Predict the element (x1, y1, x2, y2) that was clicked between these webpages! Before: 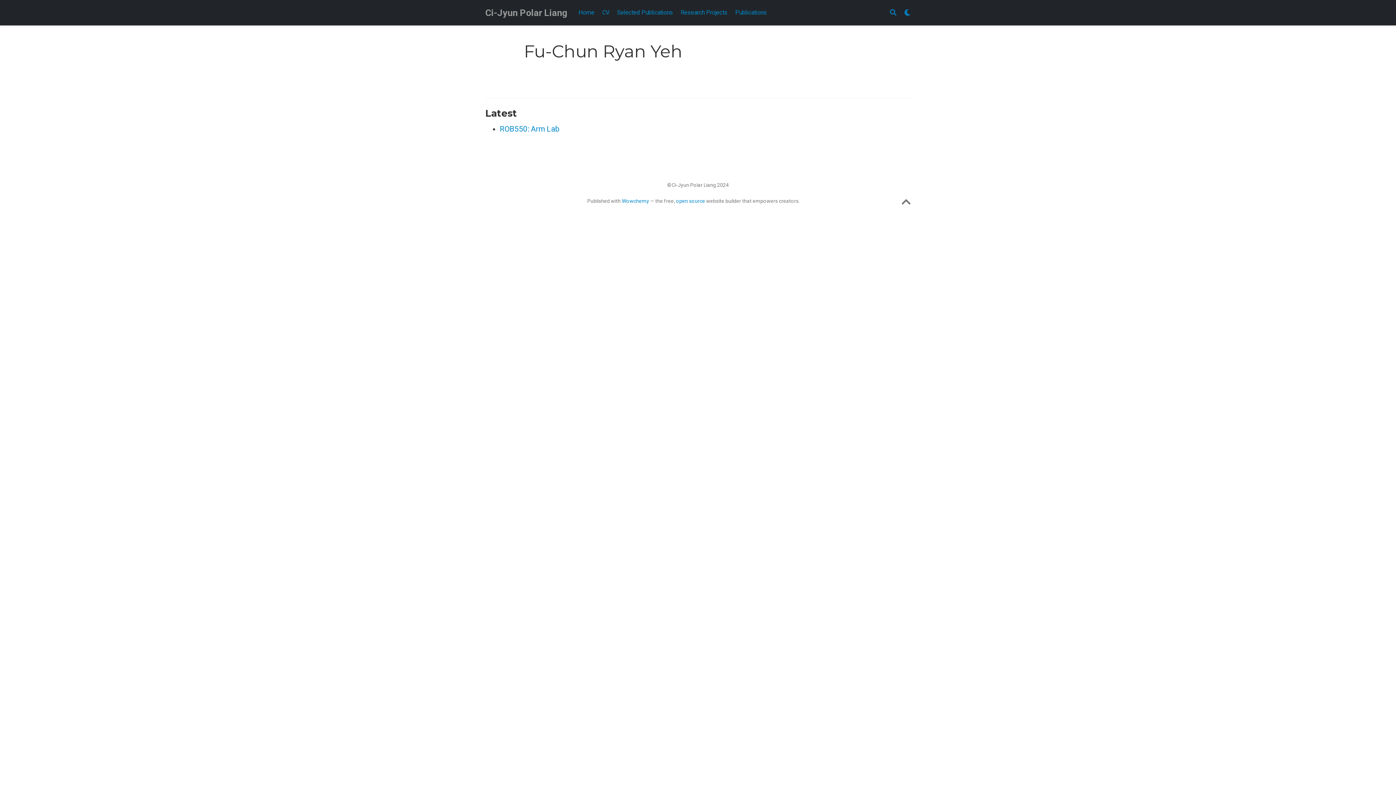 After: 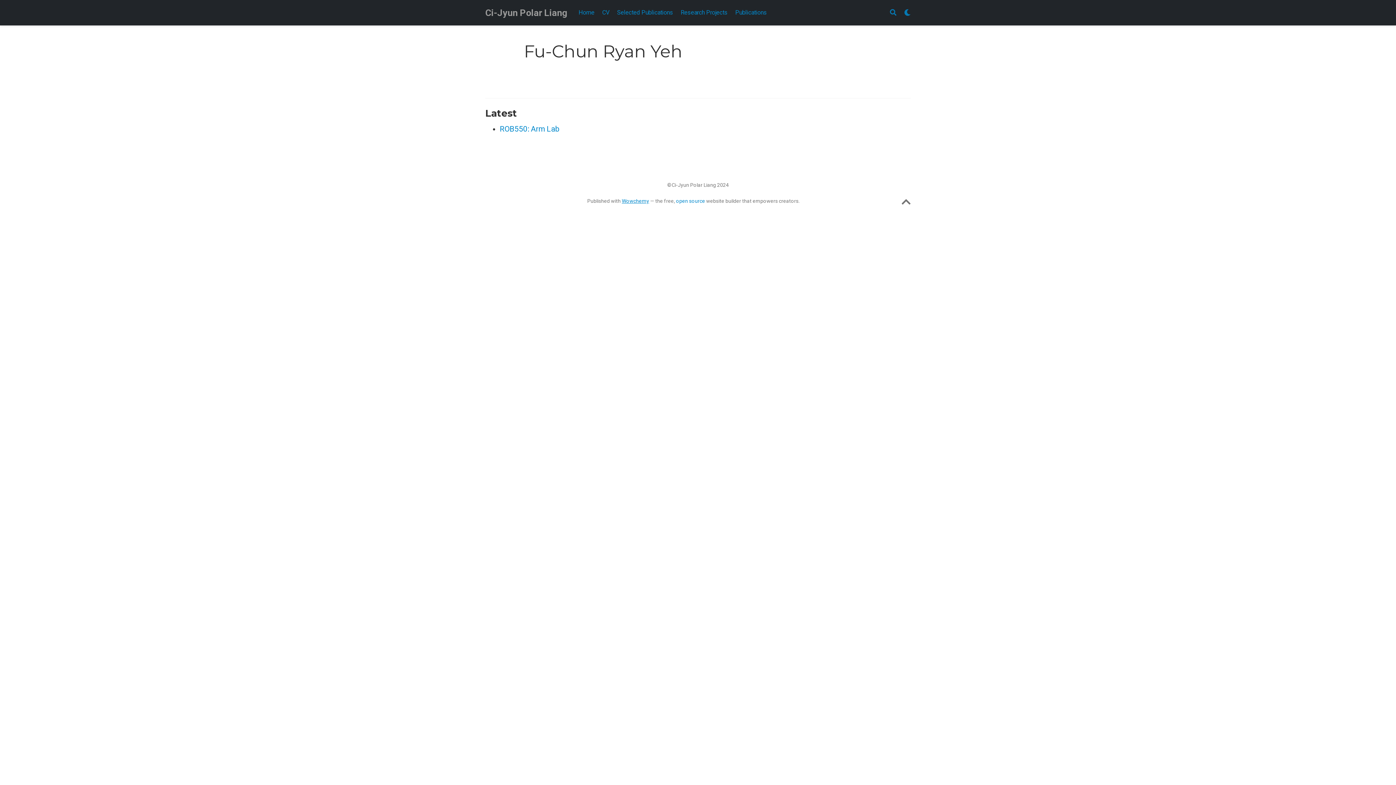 Action: bbox: (622, 198, 649, 204) label: Wowchemy